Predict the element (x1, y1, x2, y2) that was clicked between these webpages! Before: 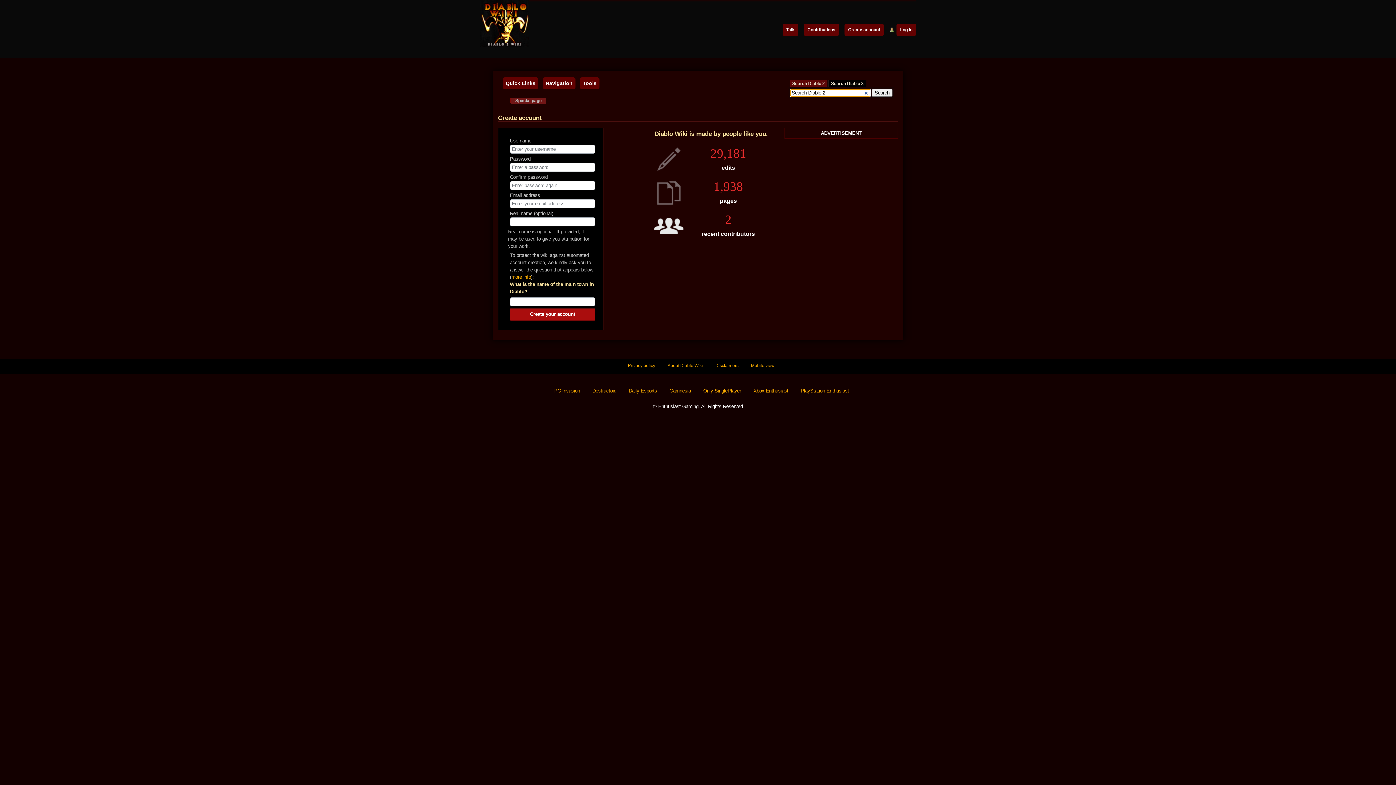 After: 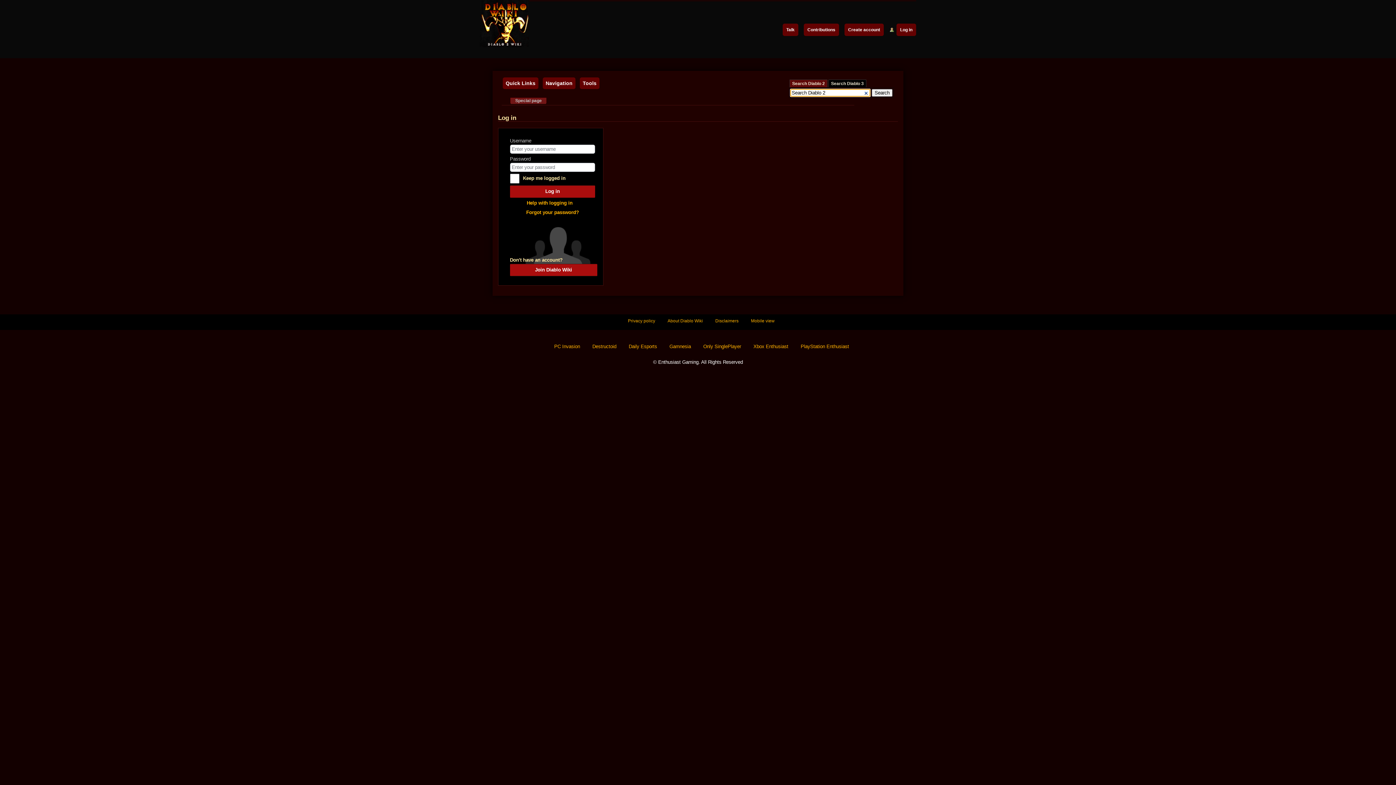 Action: label: Log in bbox: (896, 23, 916, 35)